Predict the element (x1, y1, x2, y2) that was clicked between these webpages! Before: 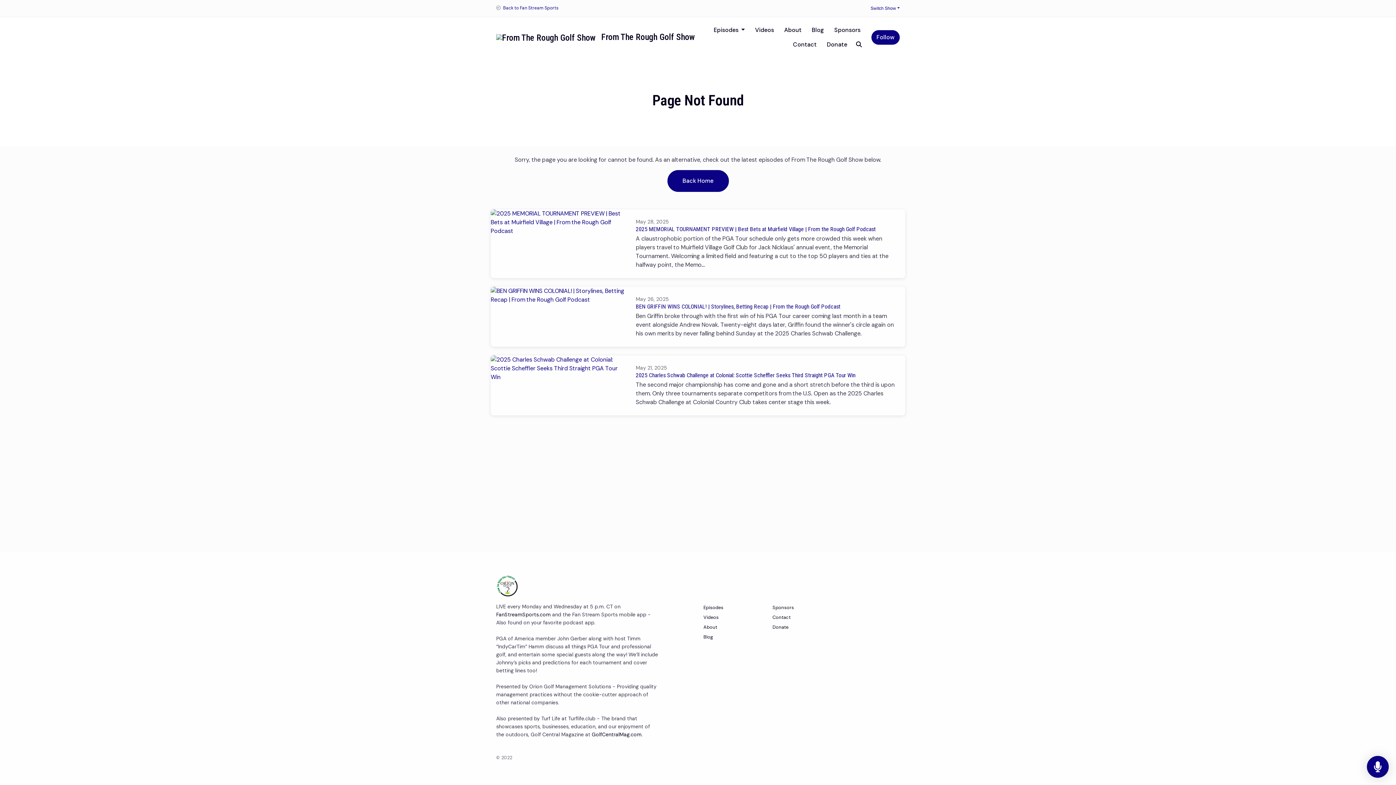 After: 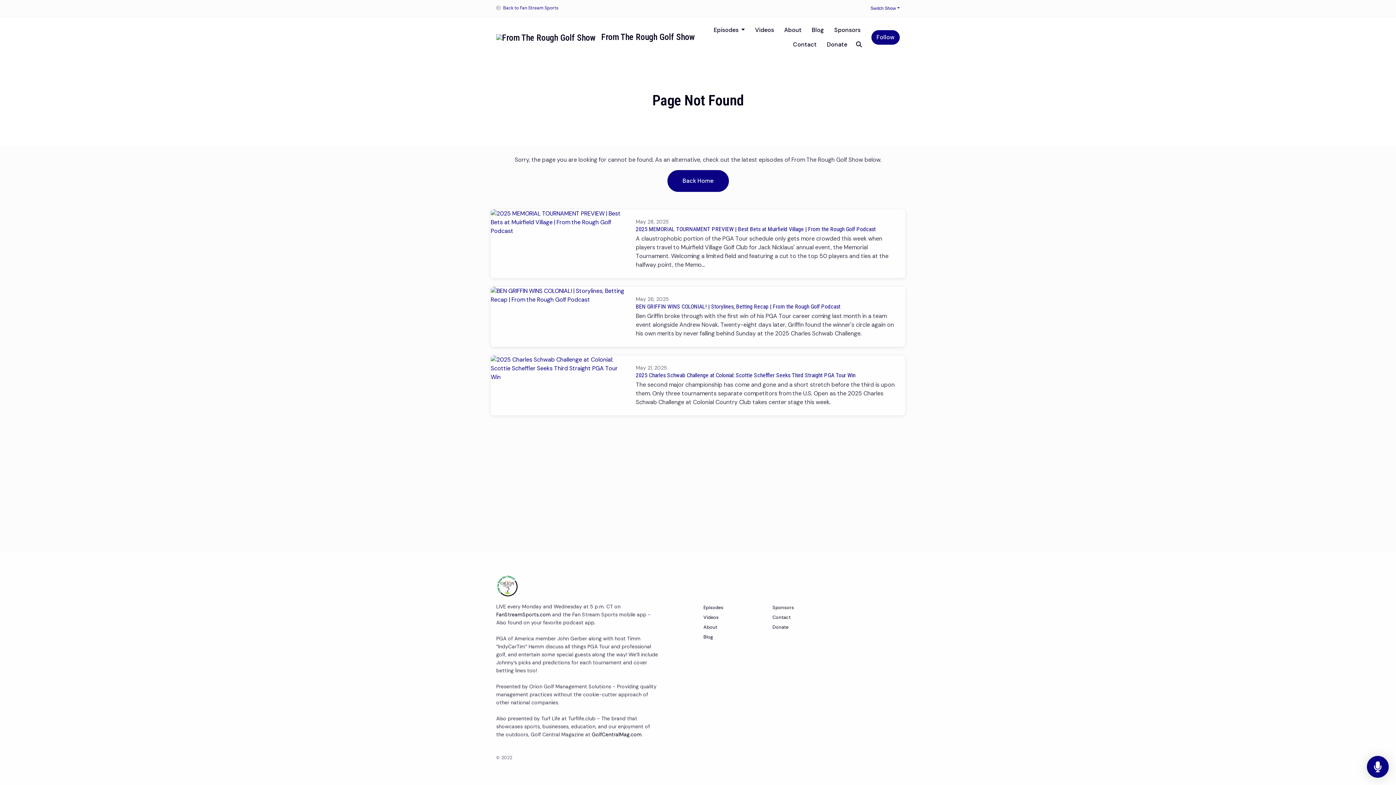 Action: label: Contact bbox: (772, 612, 790, 622)